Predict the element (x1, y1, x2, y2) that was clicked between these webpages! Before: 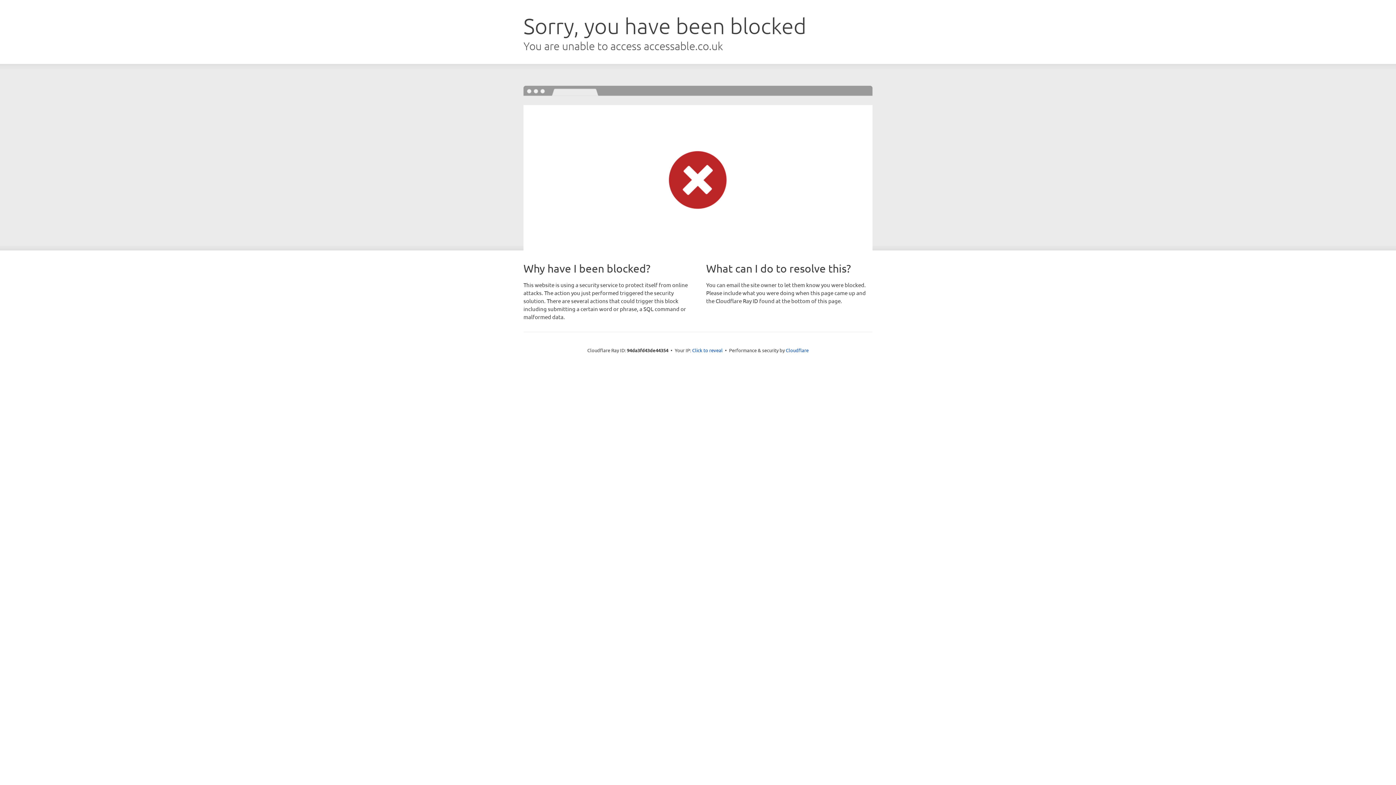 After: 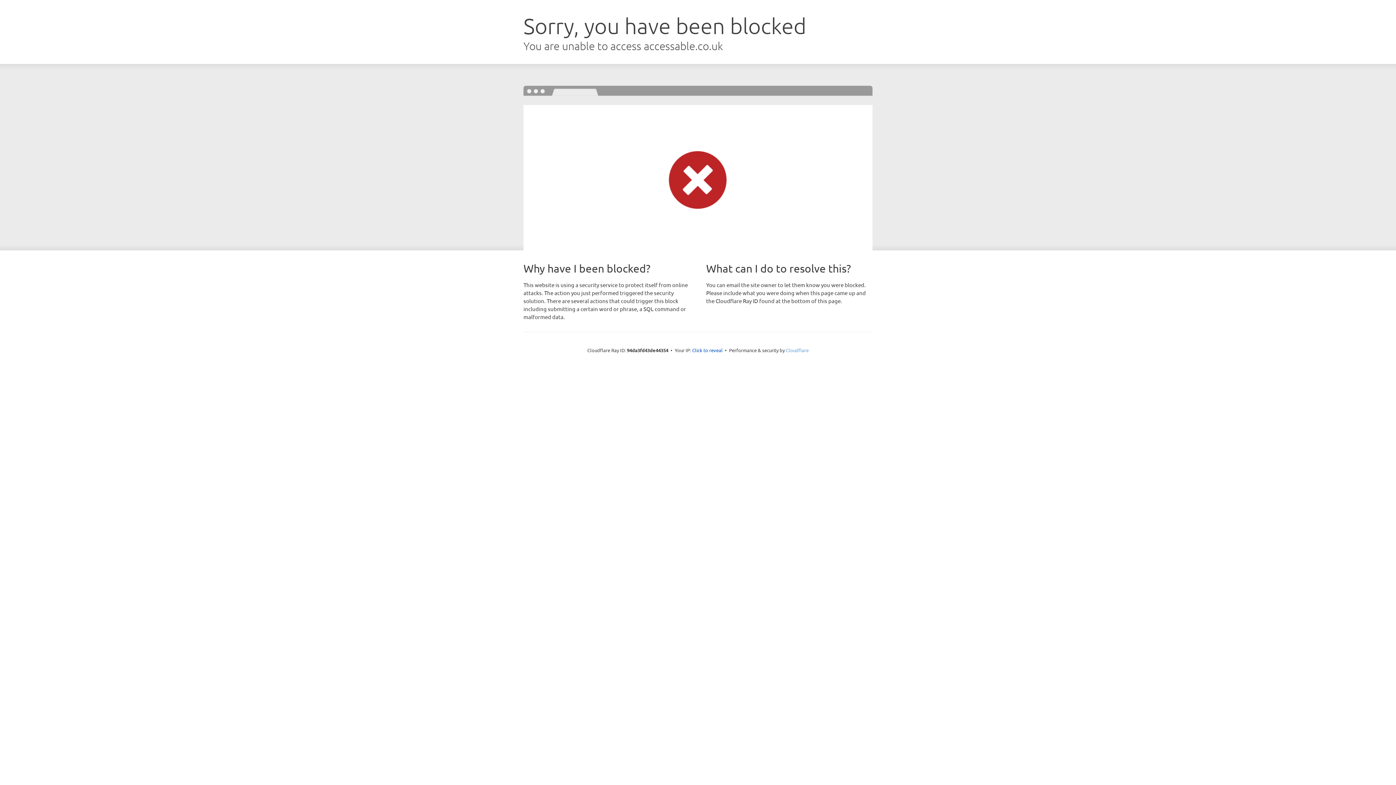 Action: label: Cloudflare bbox: (786, 347, 808, 353)